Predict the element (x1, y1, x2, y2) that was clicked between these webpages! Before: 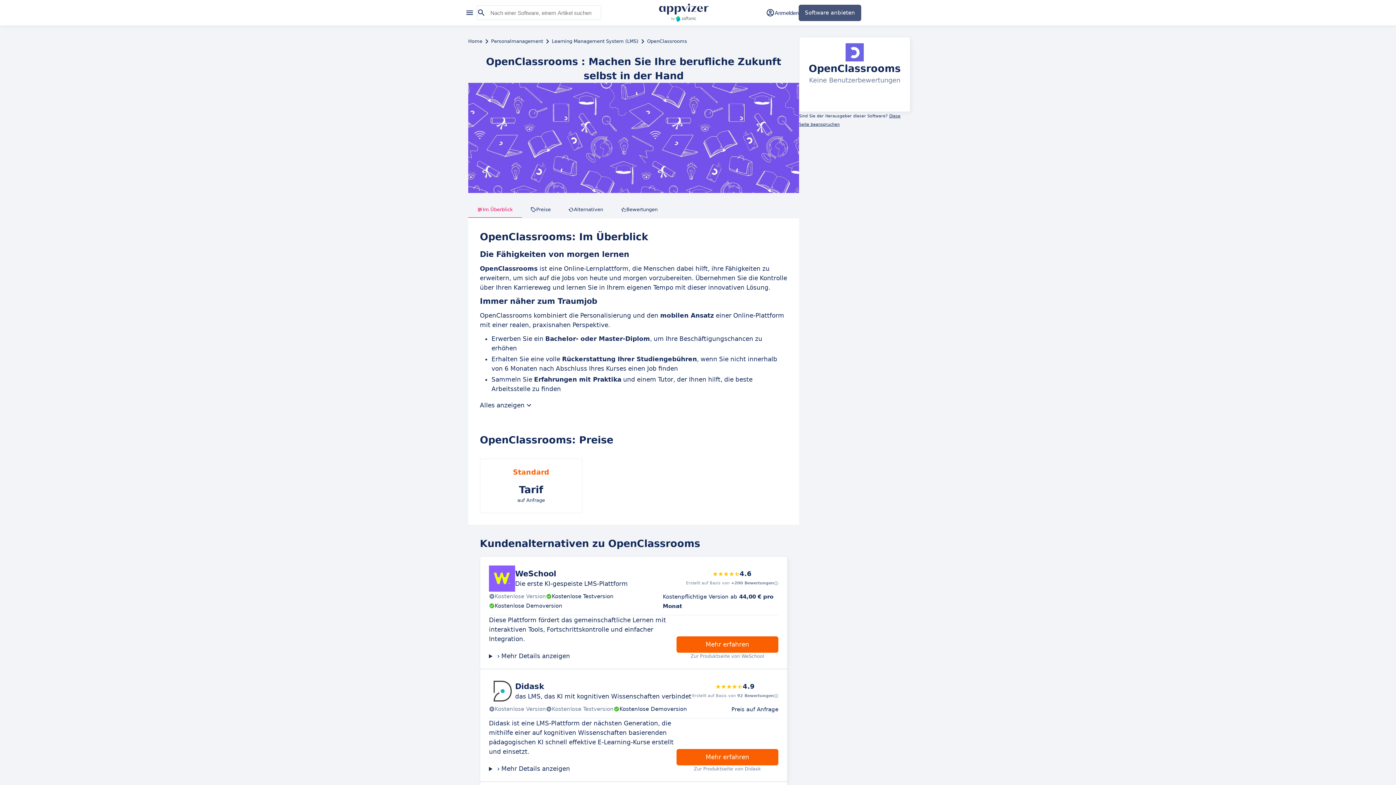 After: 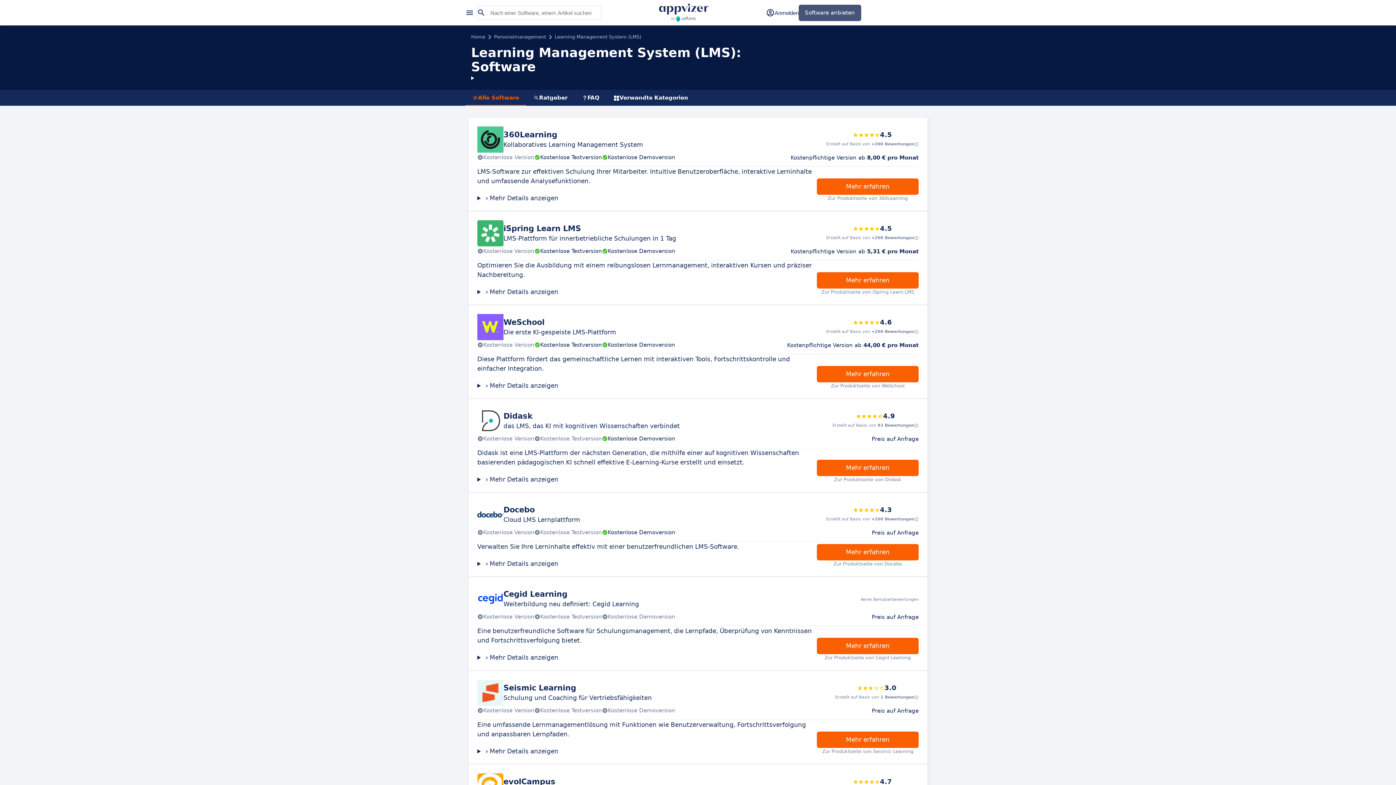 Action: label: Learning Management System (LMS) bbox: (552, 37, 638, 45)